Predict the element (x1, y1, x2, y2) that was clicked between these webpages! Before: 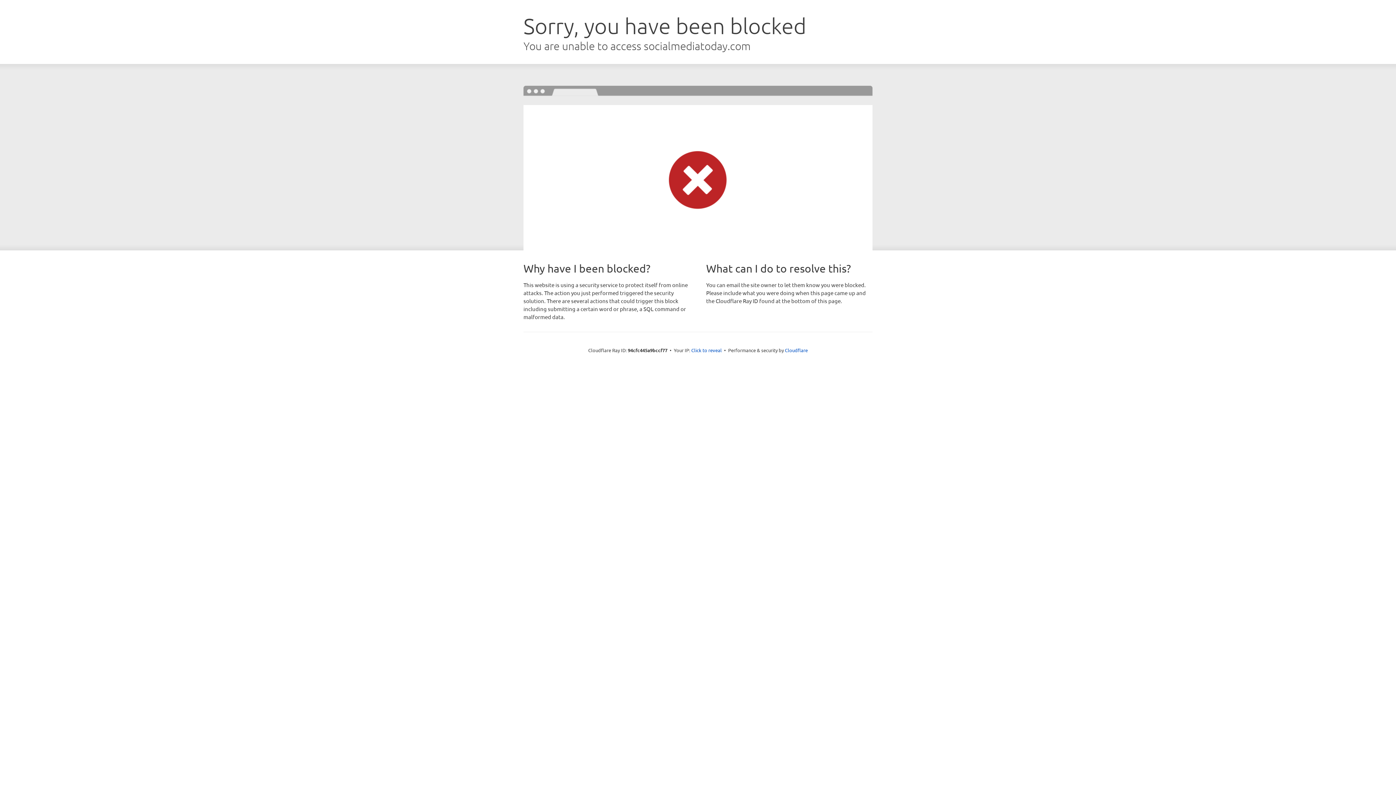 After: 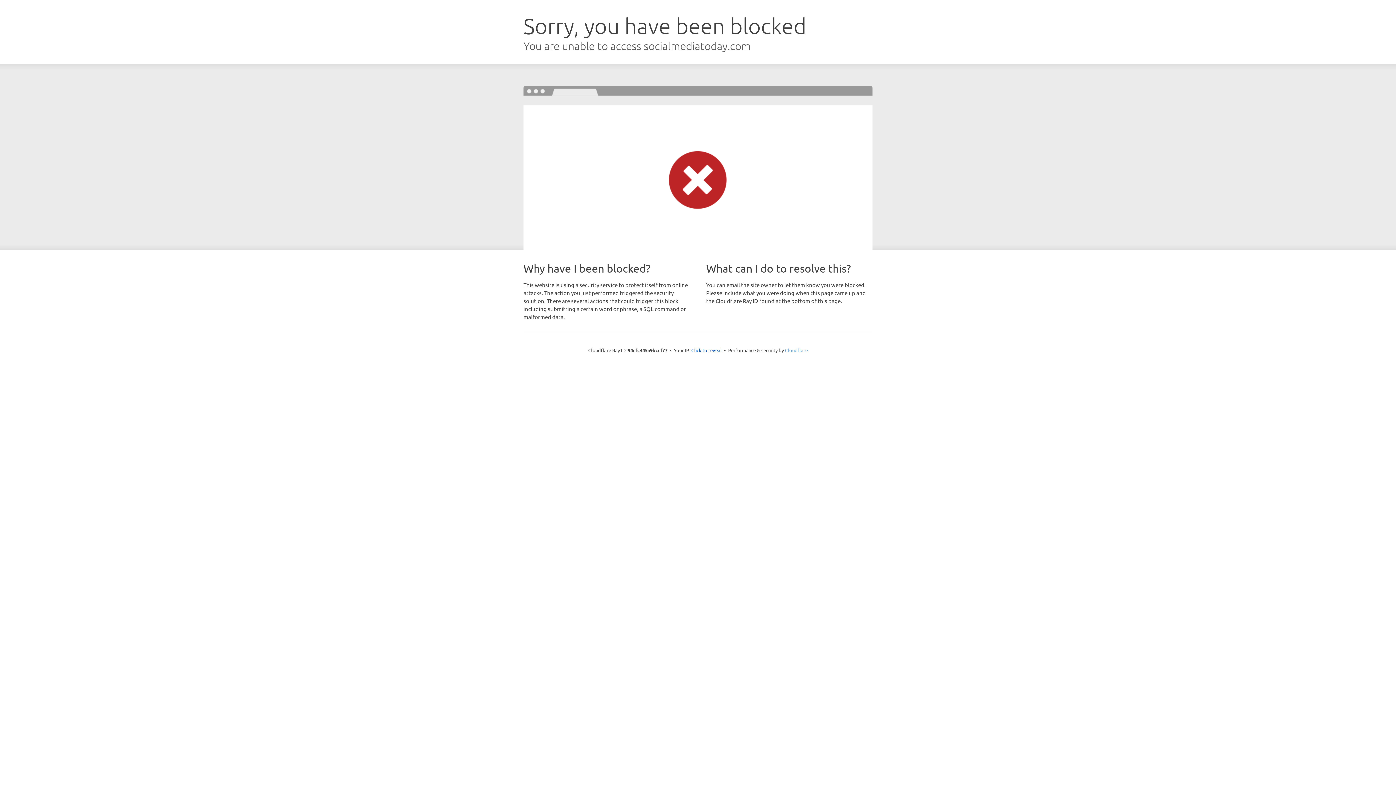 Action: bbox: (785, 347, 808, 353) label: Cloudflare